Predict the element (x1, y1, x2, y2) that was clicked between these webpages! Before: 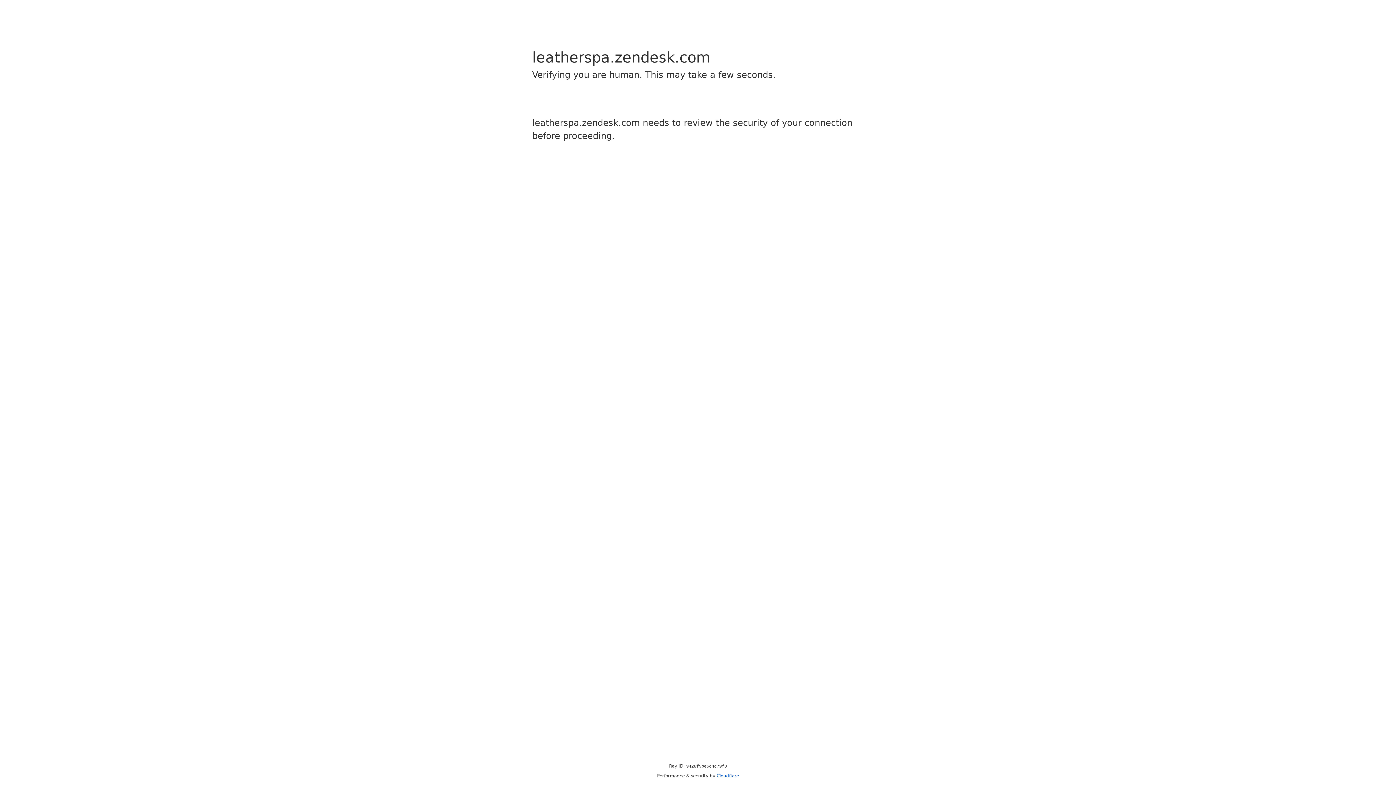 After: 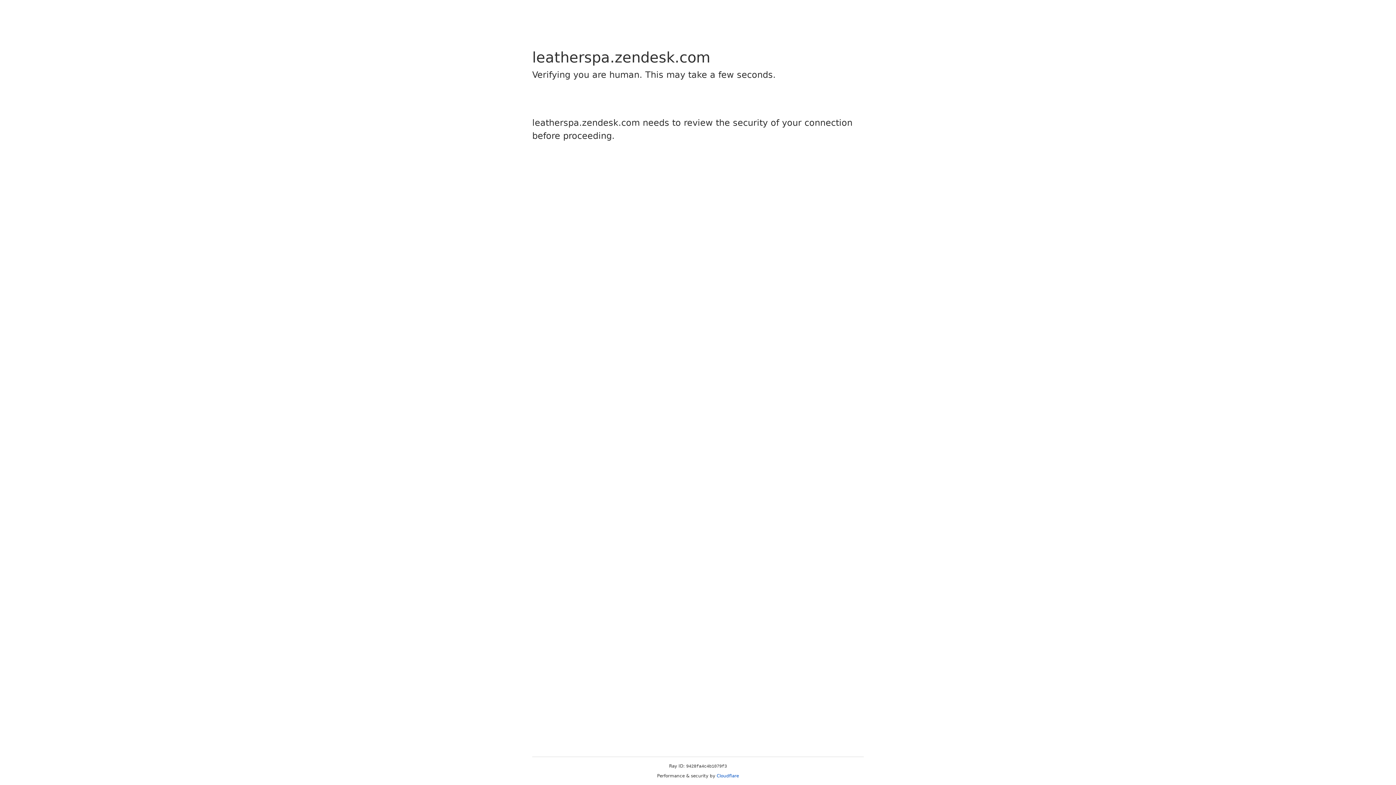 Action: label: Cloudflare bbox: (716, 773, 739, 778)